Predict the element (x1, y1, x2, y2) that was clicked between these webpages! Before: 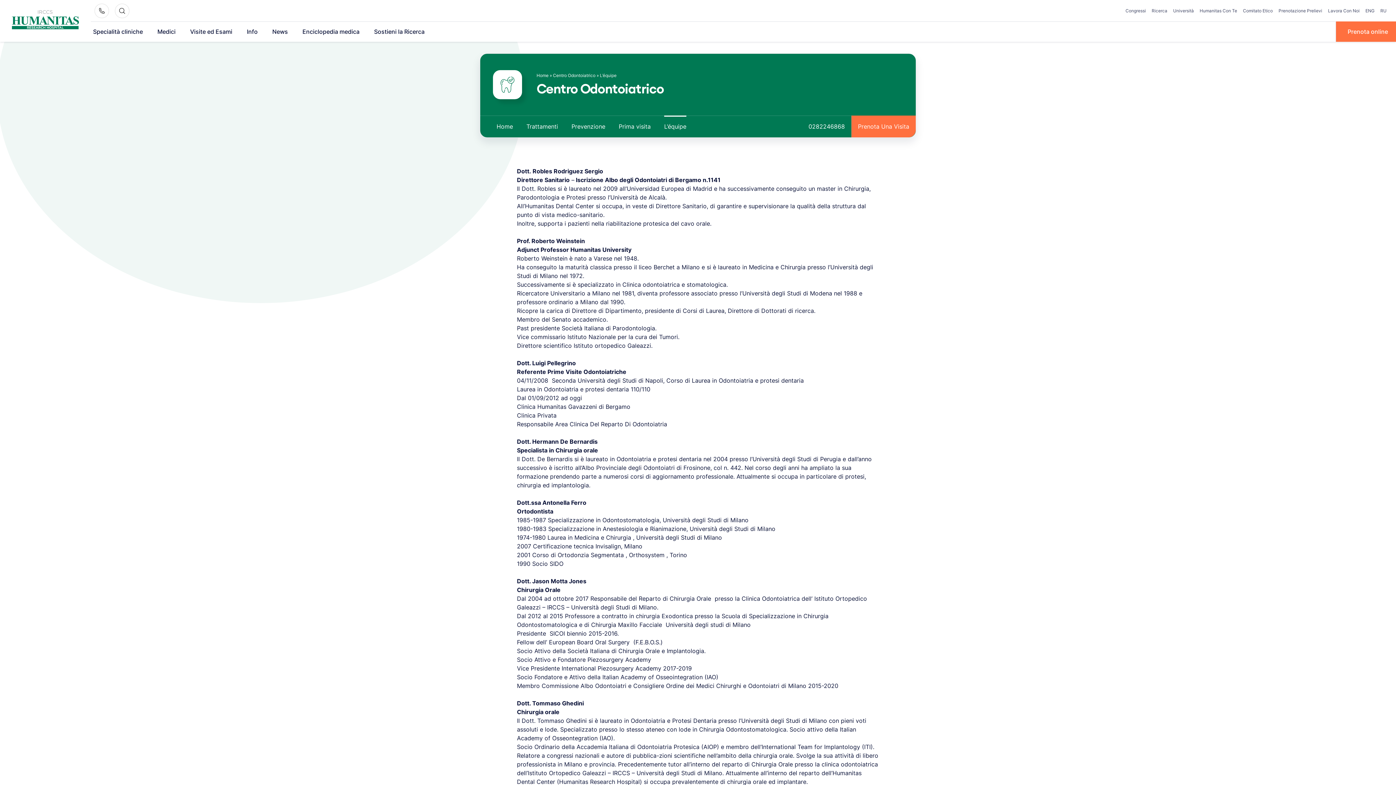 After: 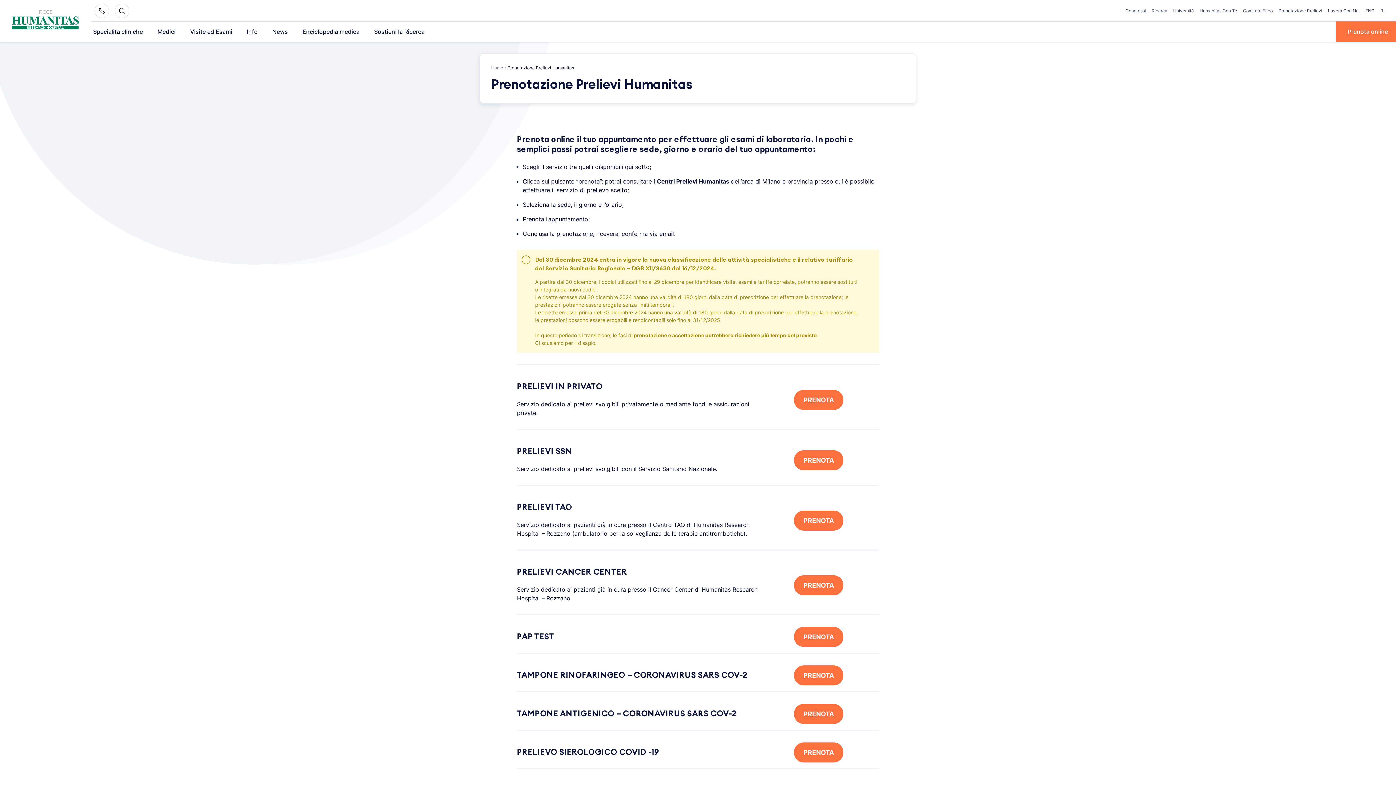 Action: bbox: (1278, 8, 1322, 13) label: Prenotazione Prelievi